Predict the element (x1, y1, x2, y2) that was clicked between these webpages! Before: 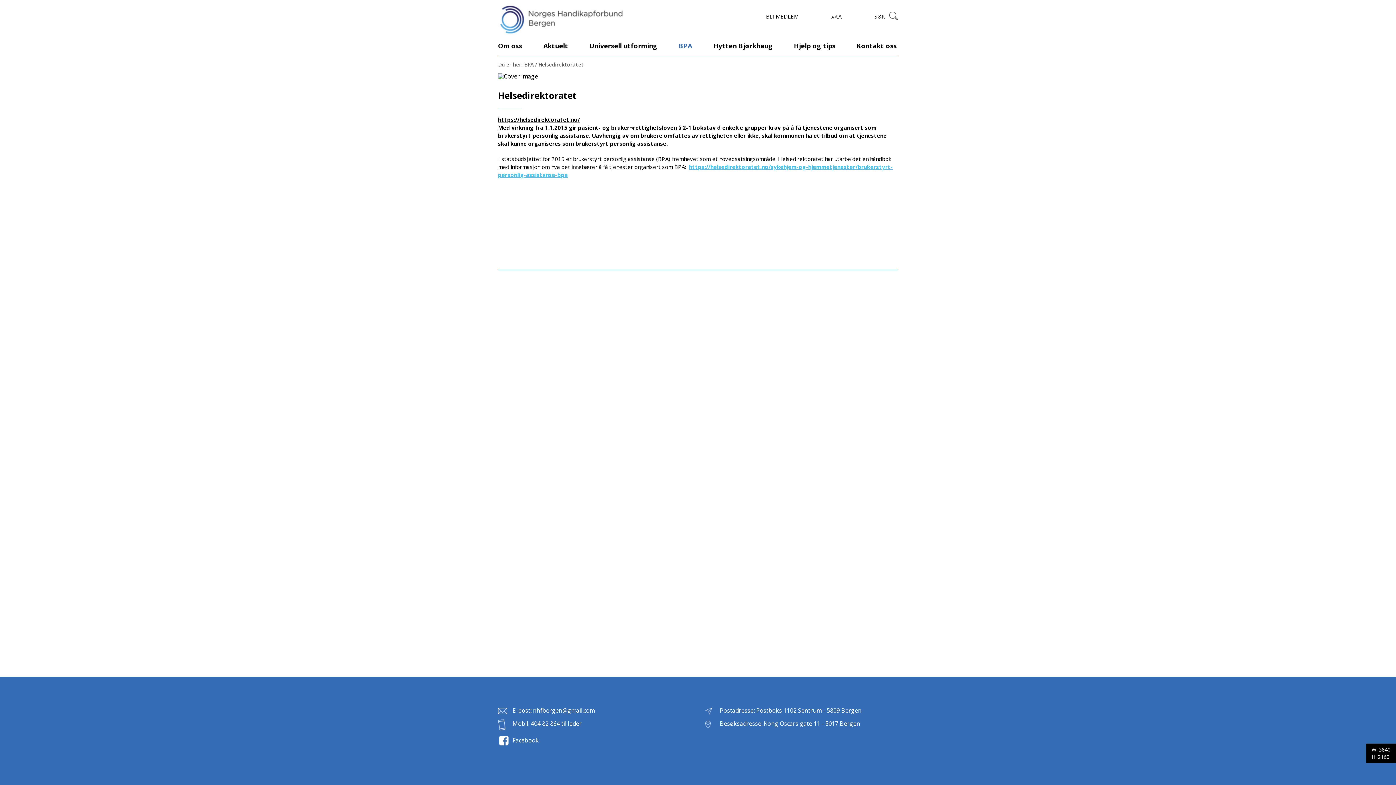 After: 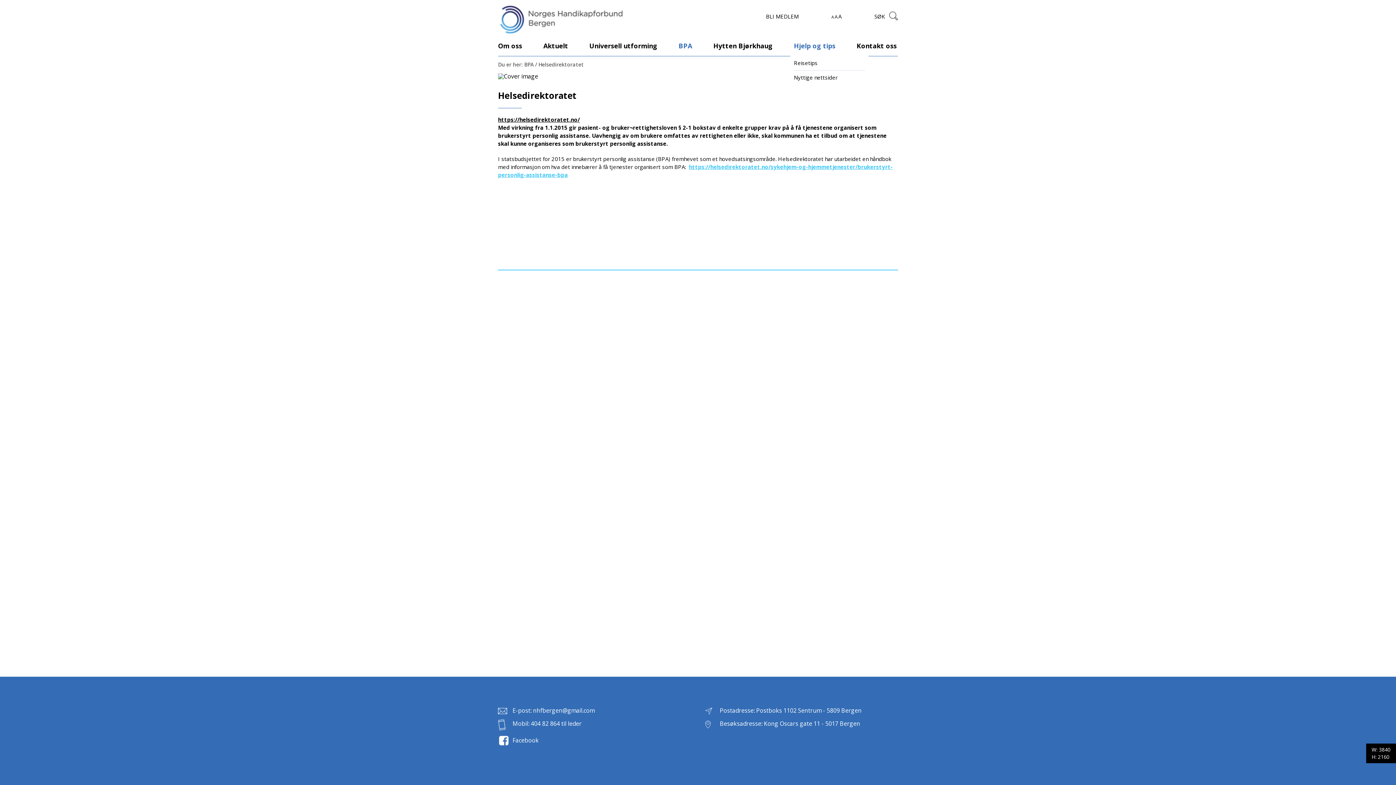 Action: bbox: (794, 41, 835, 50) label: Hjelp og tips